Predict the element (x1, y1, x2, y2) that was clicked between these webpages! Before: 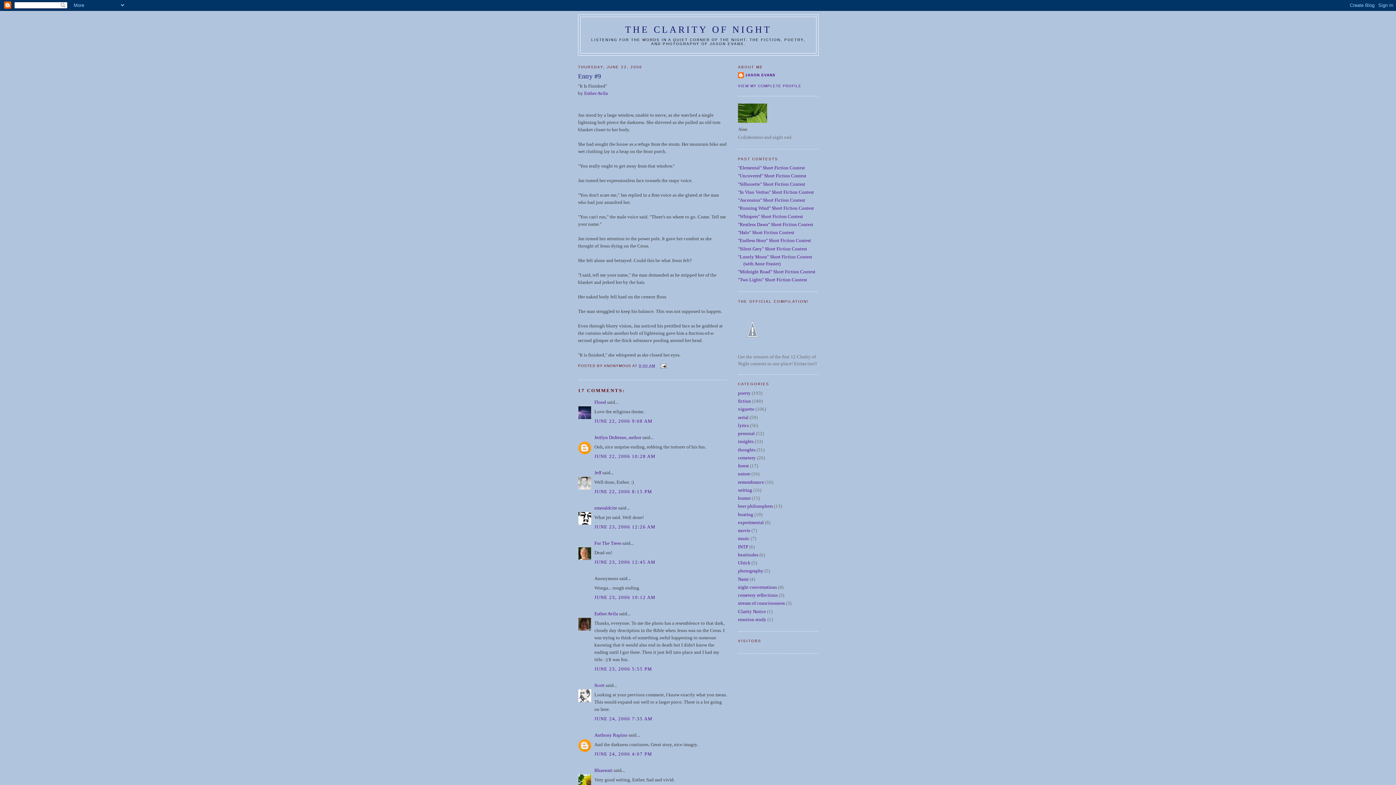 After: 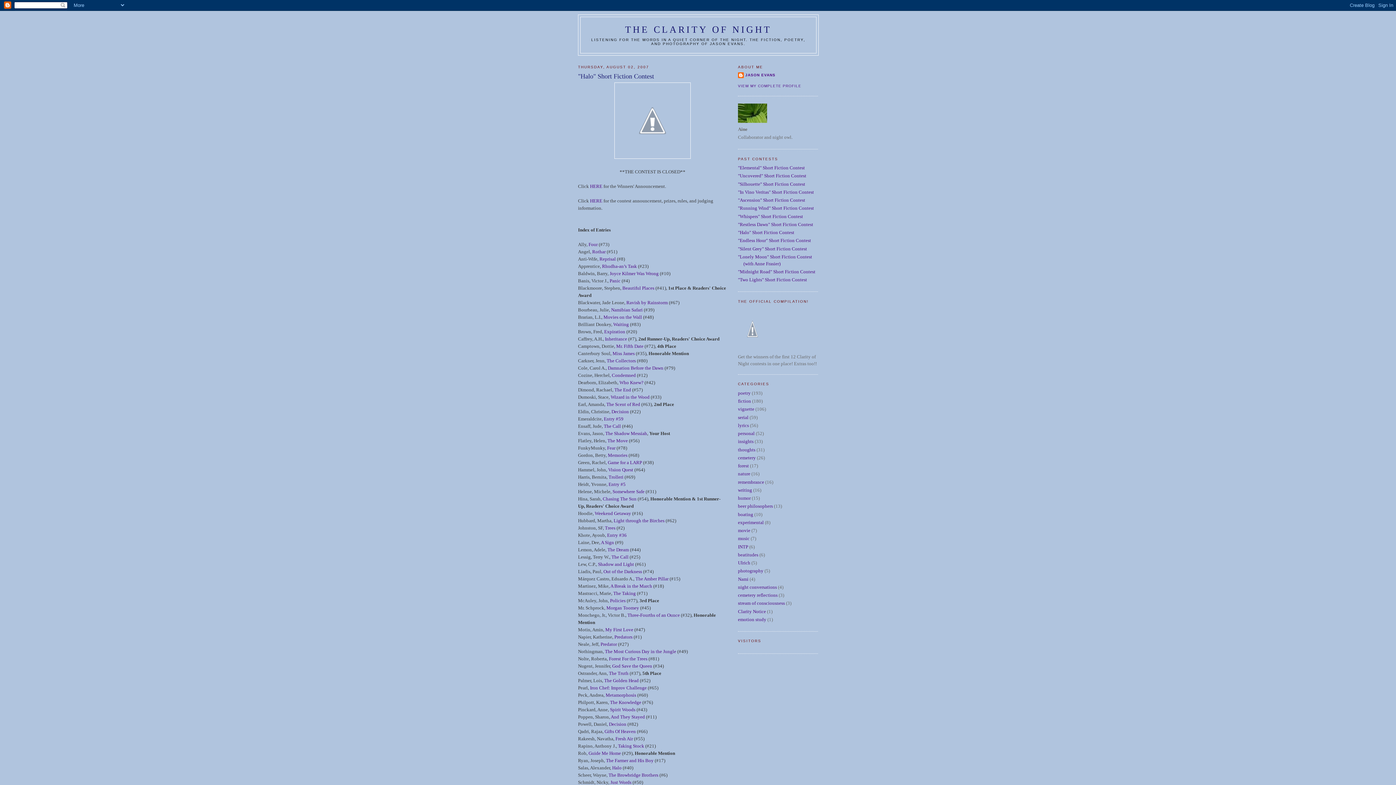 Action: label: "Halo" Short Fiction Contest bbox: (738, 229, 794, 235)